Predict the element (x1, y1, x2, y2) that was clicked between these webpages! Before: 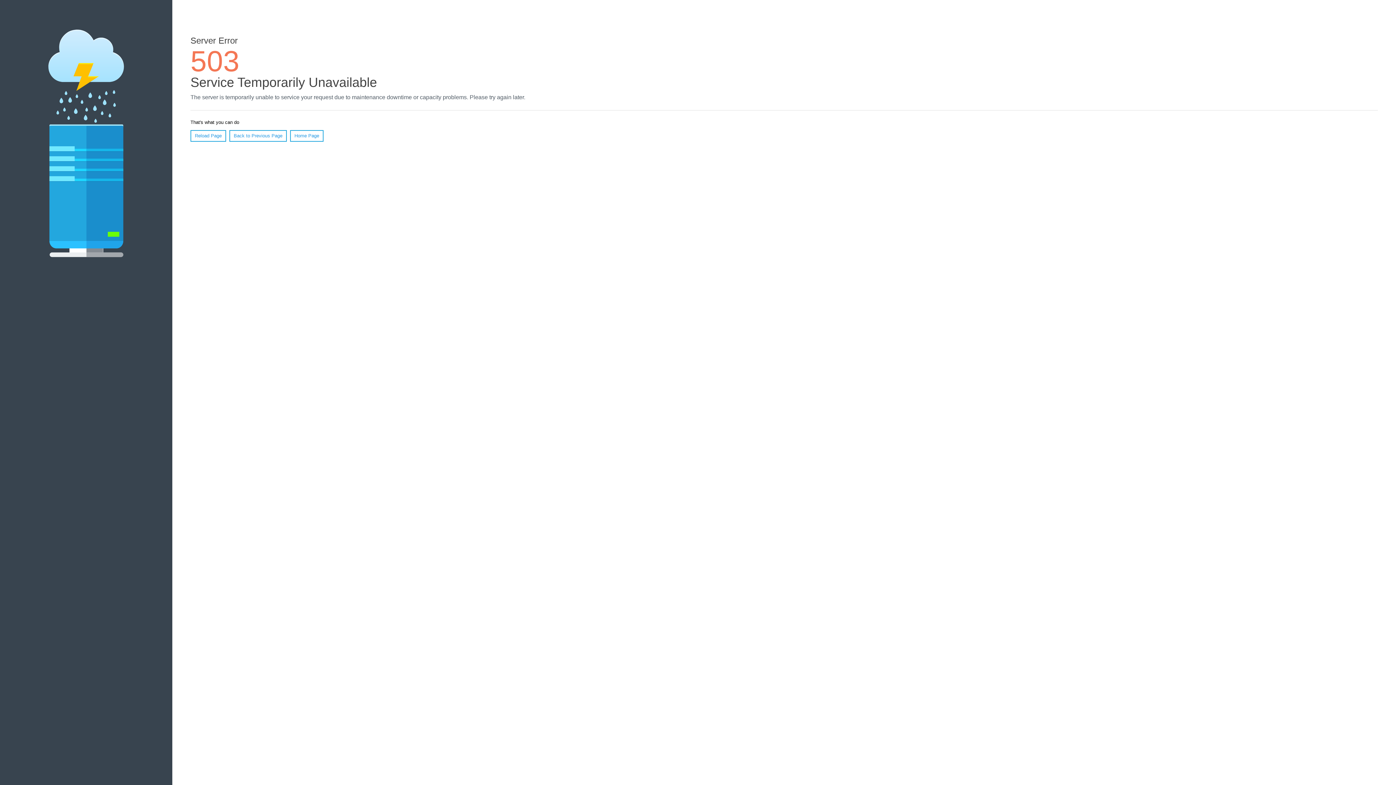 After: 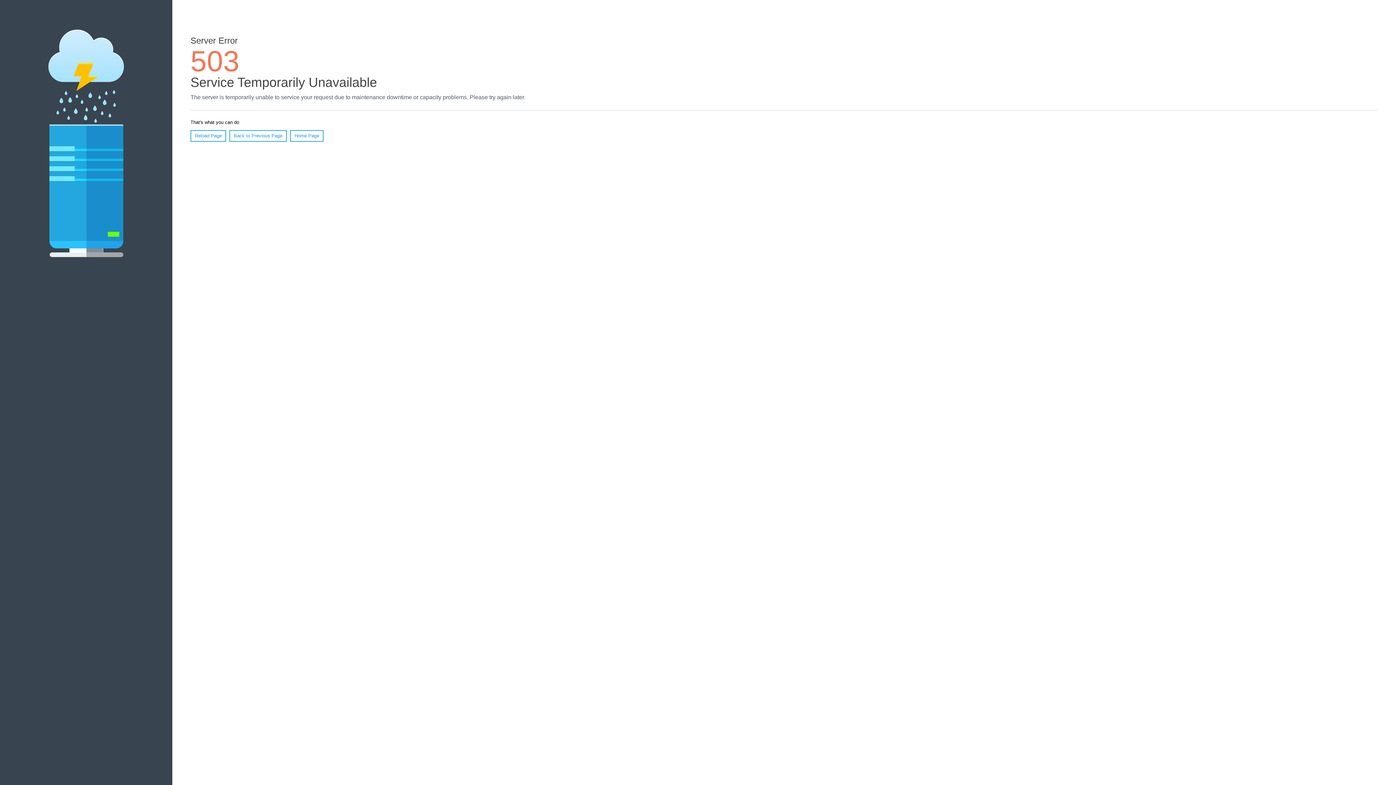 Action: bbox: (290, 130, 323, 141) label: Home Page